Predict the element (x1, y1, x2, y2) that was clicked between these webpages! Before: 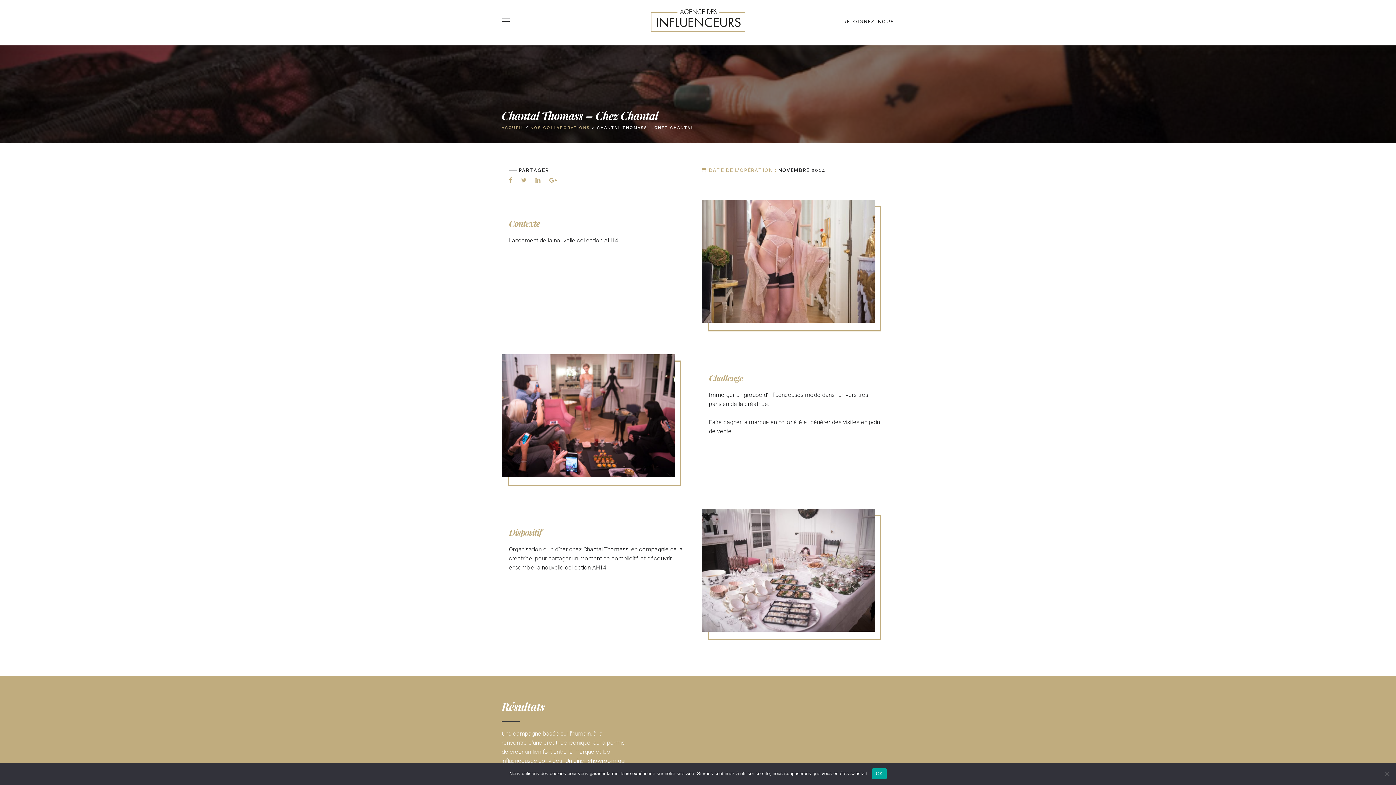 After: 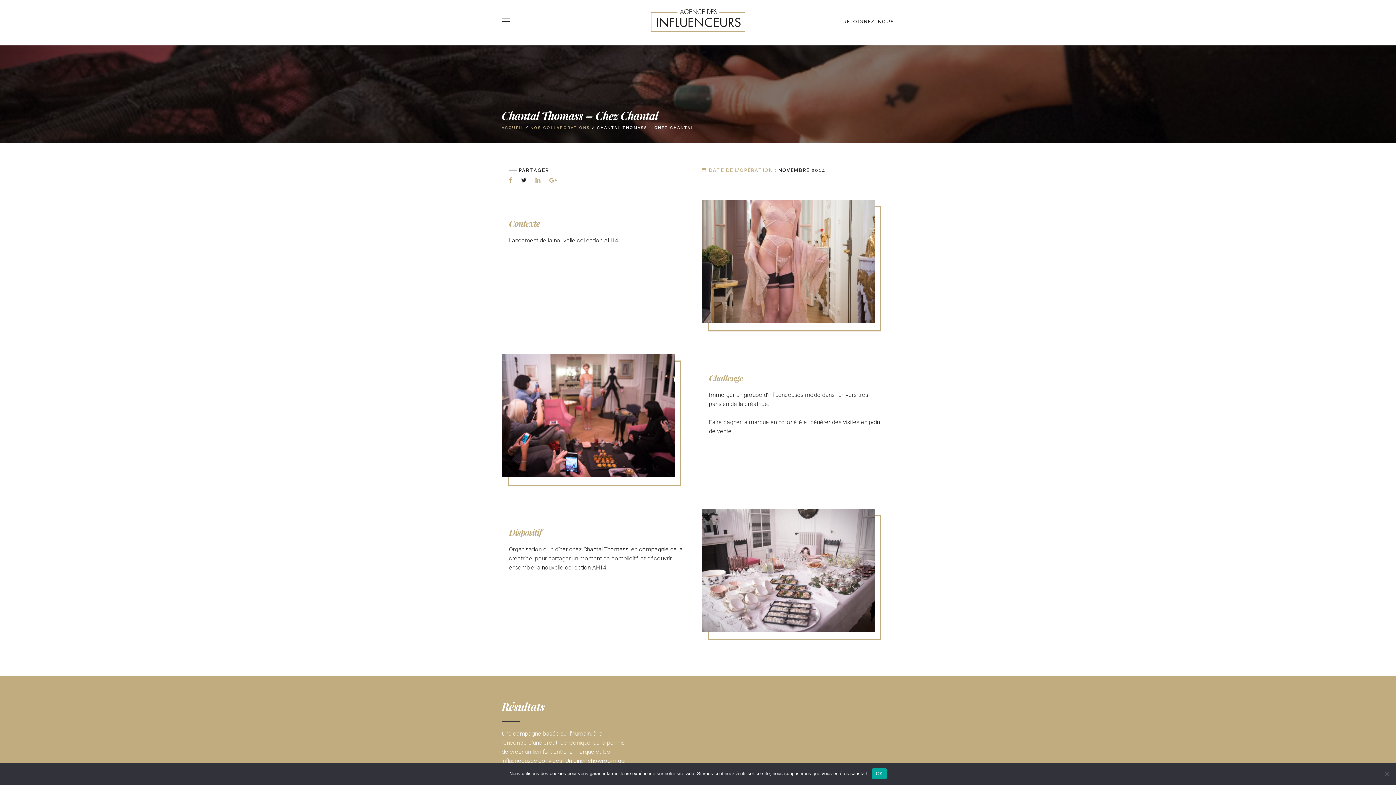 Action: bbox: (521, 177, 526, 184)